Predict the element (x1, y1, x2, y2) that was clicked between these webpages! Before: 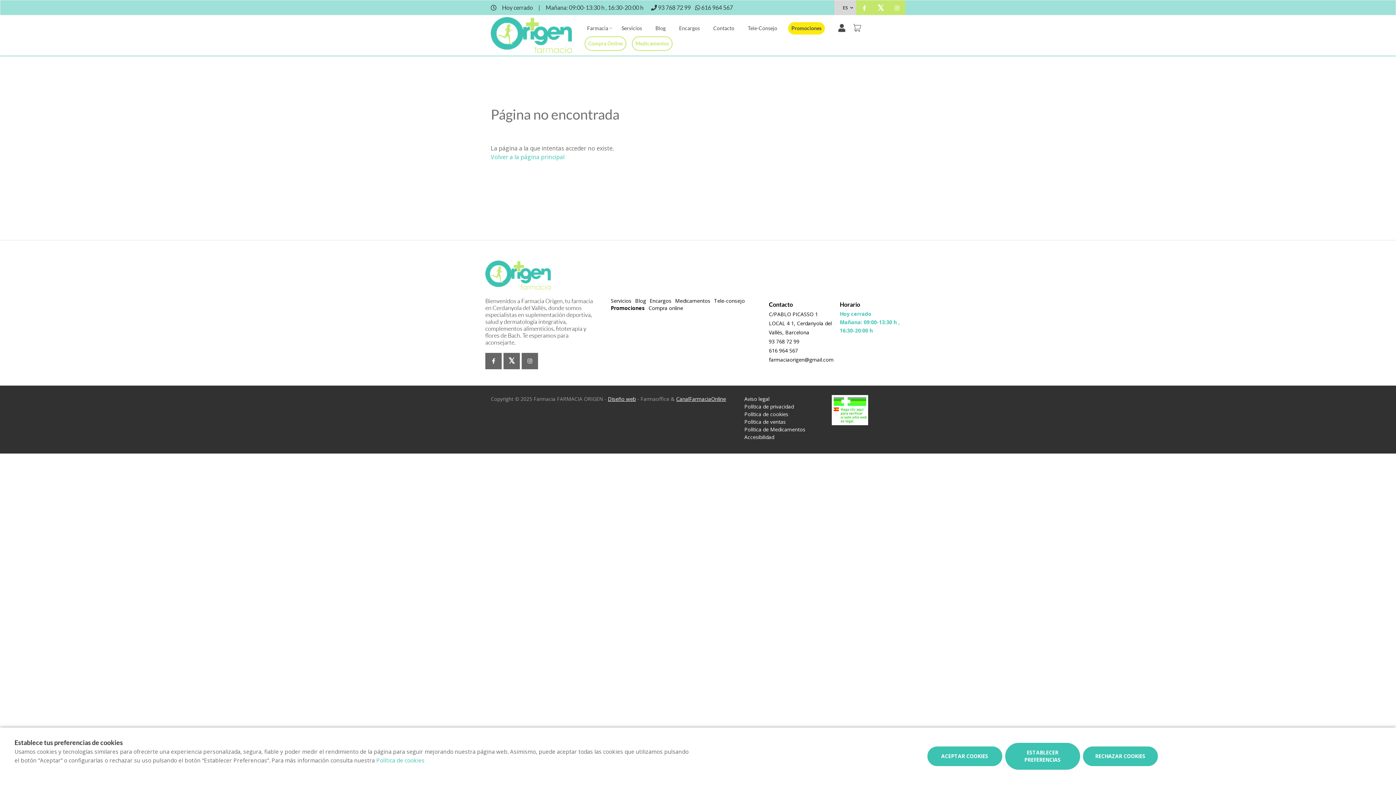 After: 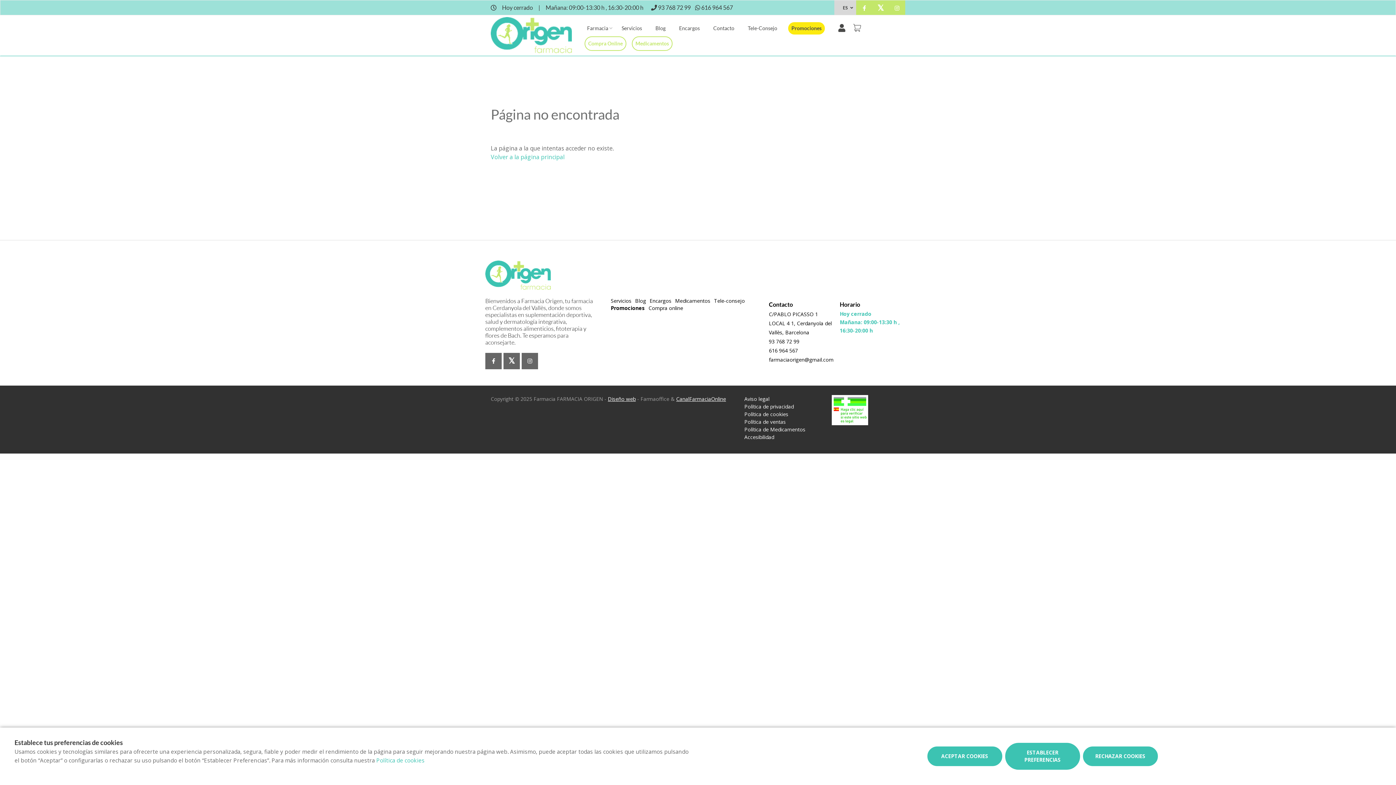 Action: bbox: (658, 4, 690, 10) label: 93 768 72 99